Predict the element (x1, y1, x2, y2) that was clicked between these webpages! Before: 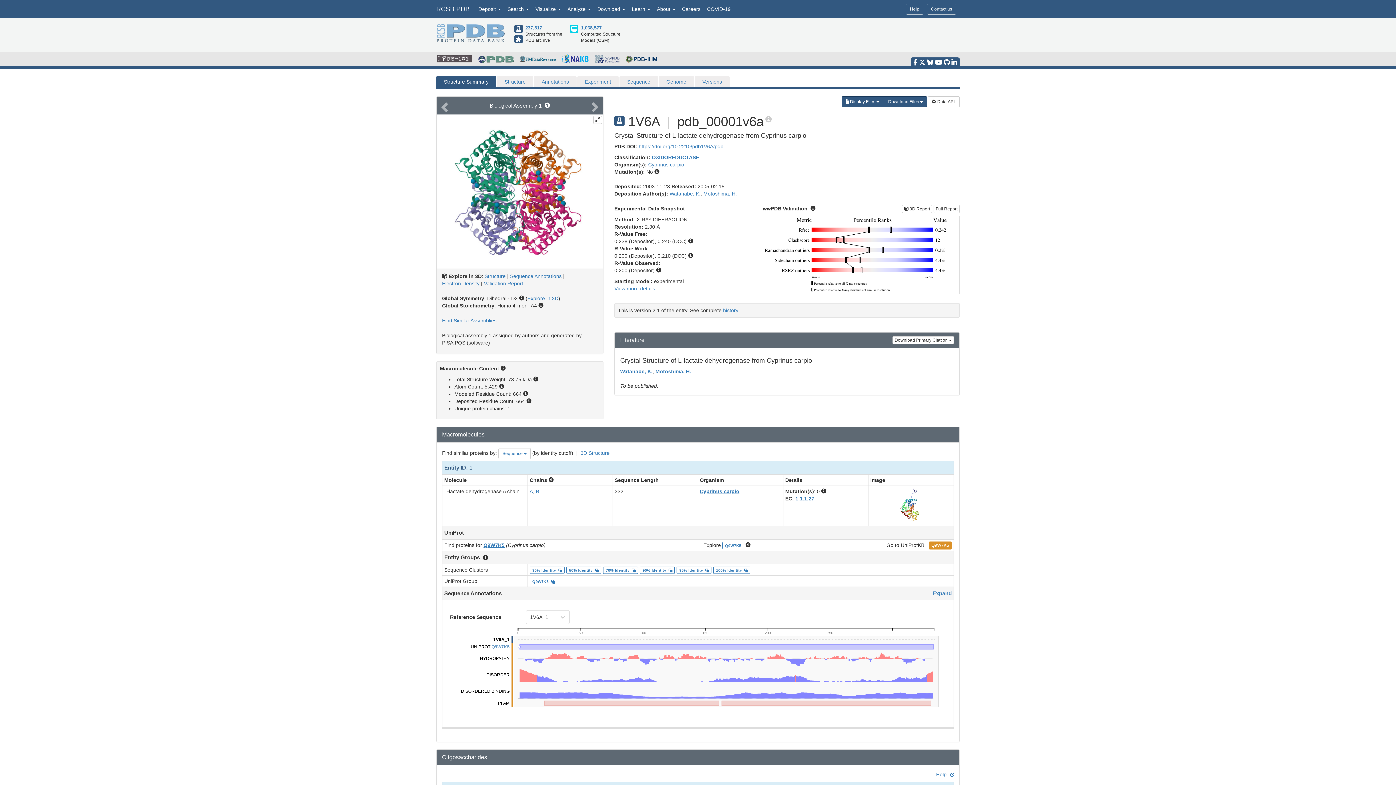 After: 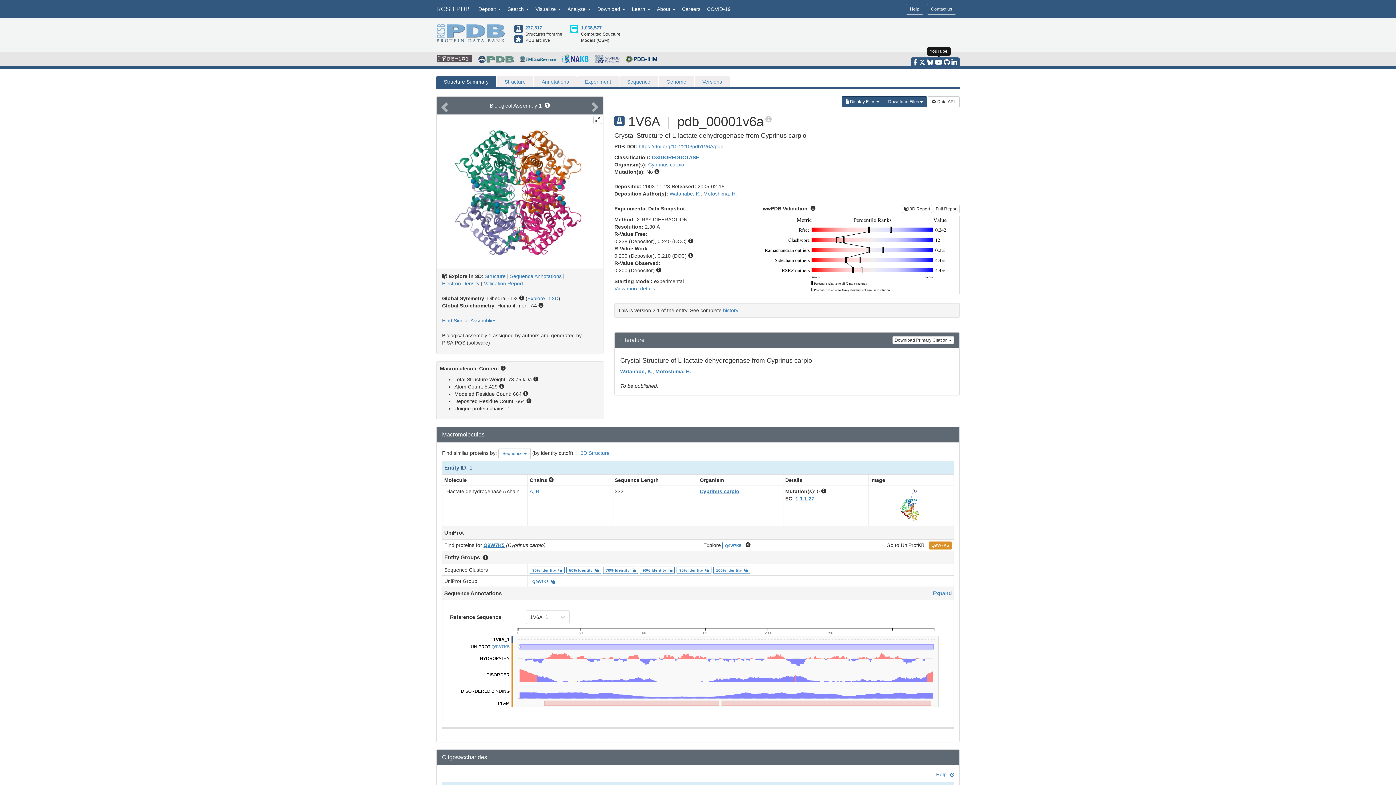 Action: bbox: (935, 58, 942, 65)